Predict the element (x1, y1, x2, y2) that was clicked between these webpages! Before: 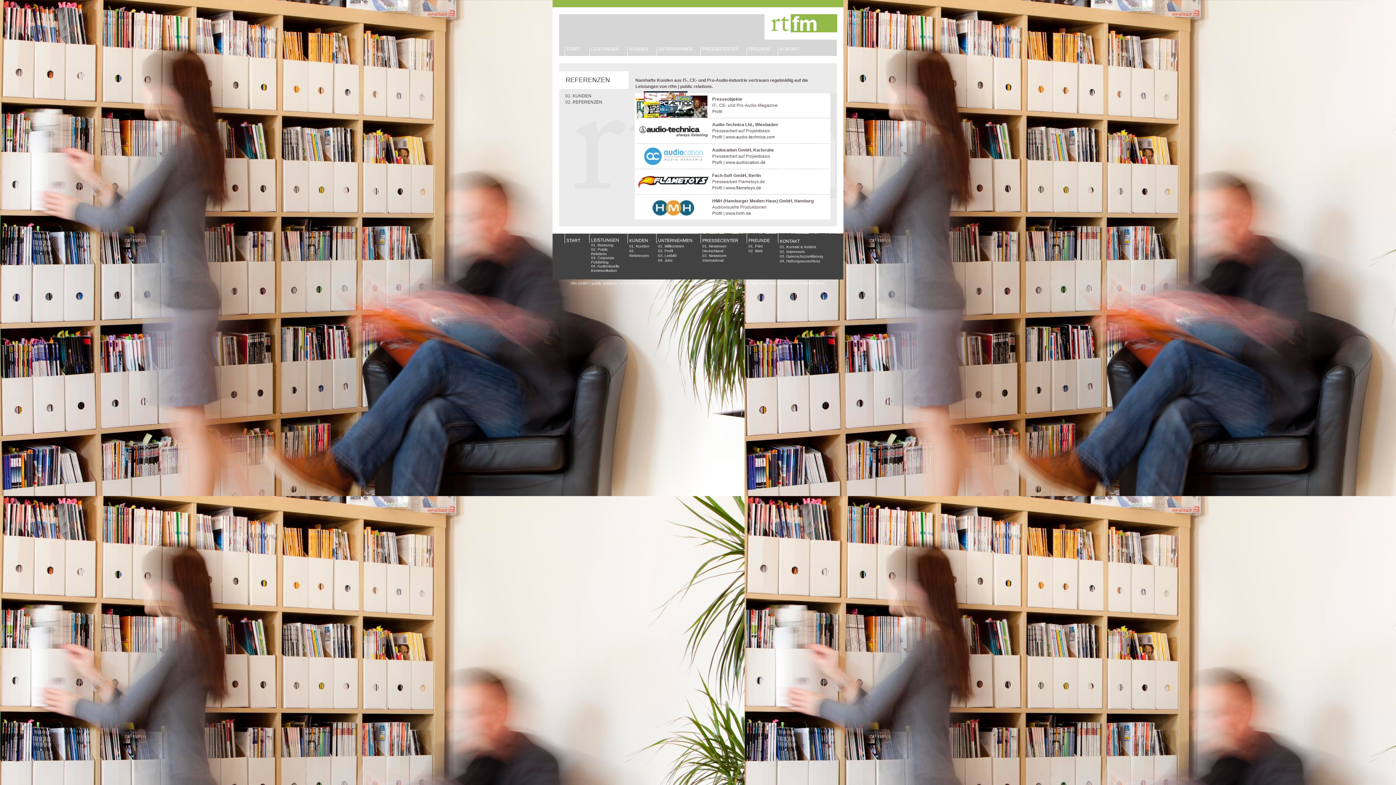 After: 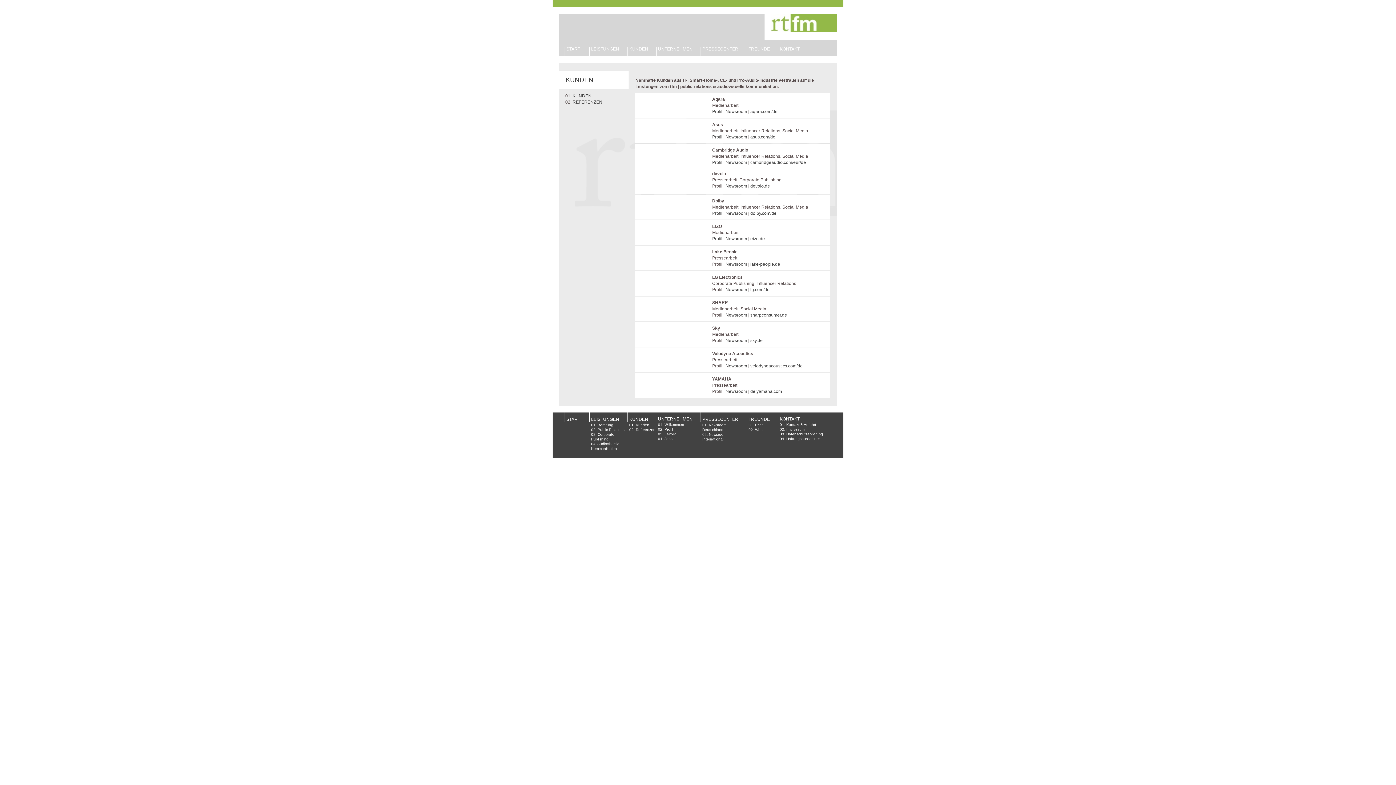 Action: label: KUNDEN bbox: (629, 238, 648, 243)